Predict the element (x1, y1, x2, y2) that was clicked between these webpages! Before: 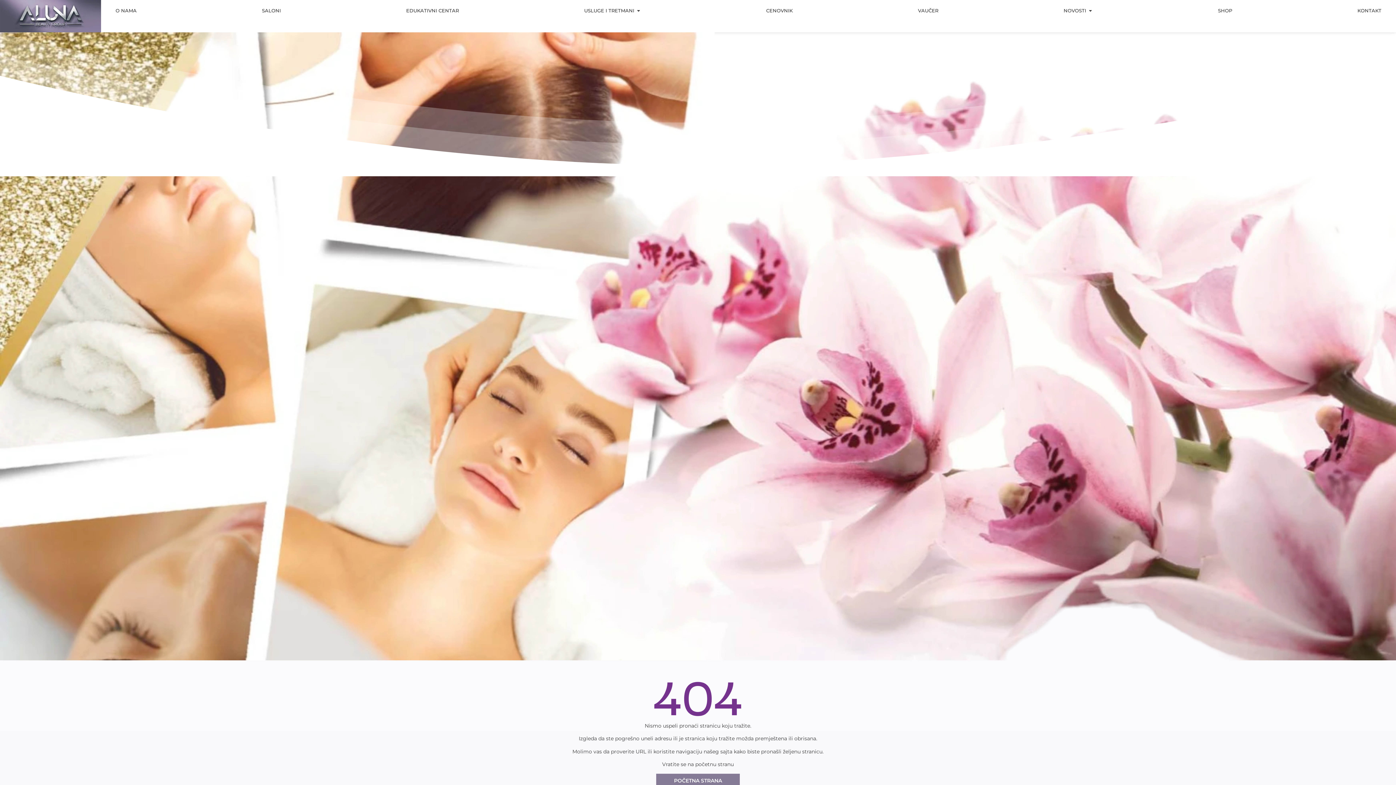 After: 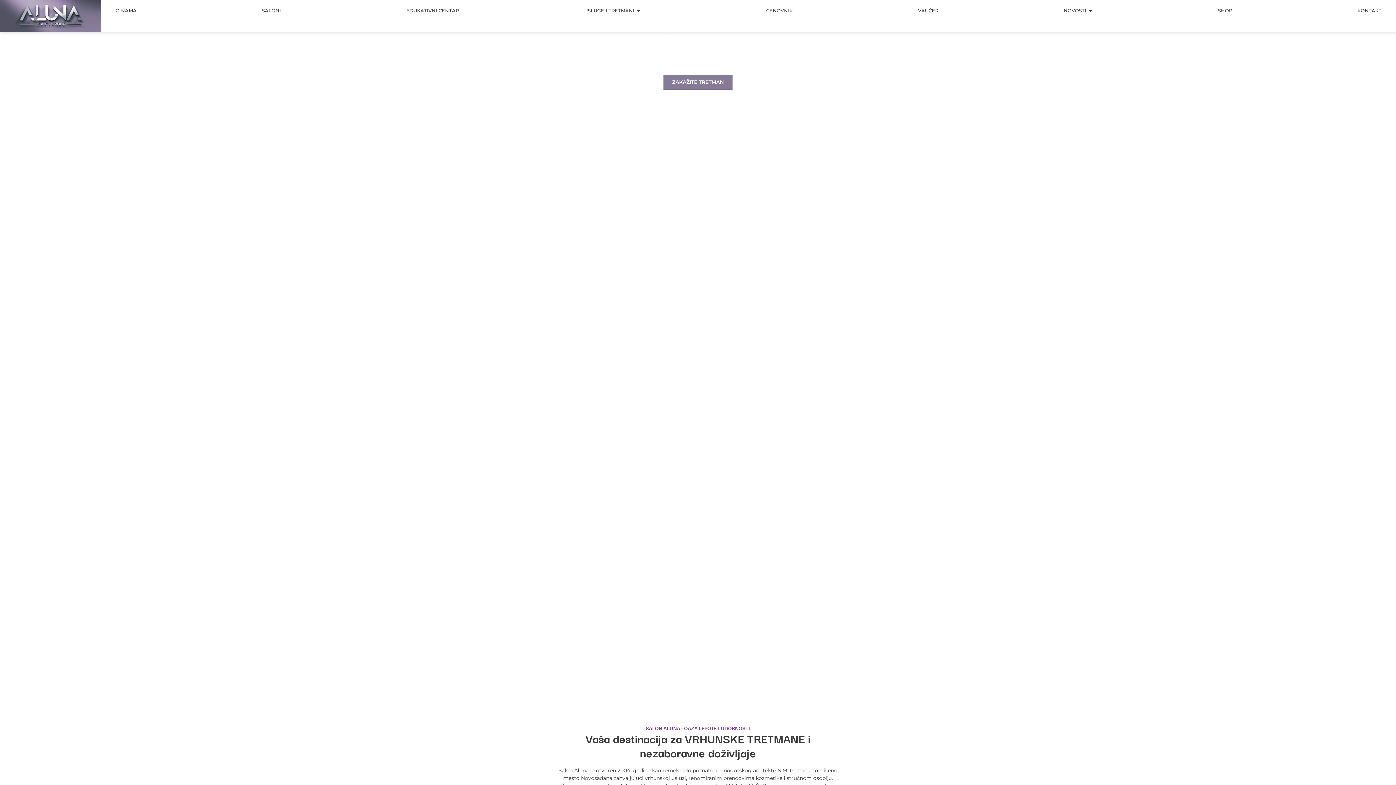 Action: label: aluna saloni bbox: (0, 0, 101, 32)